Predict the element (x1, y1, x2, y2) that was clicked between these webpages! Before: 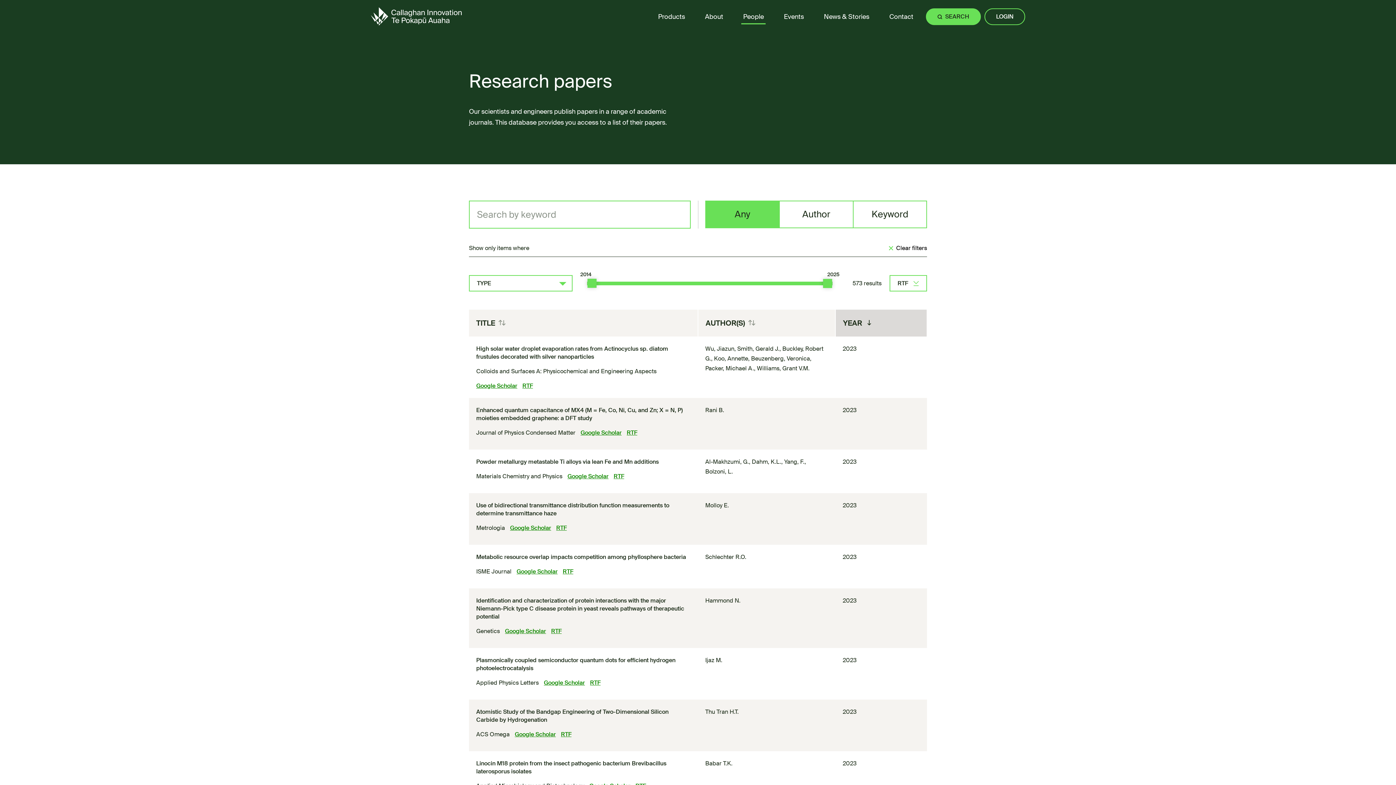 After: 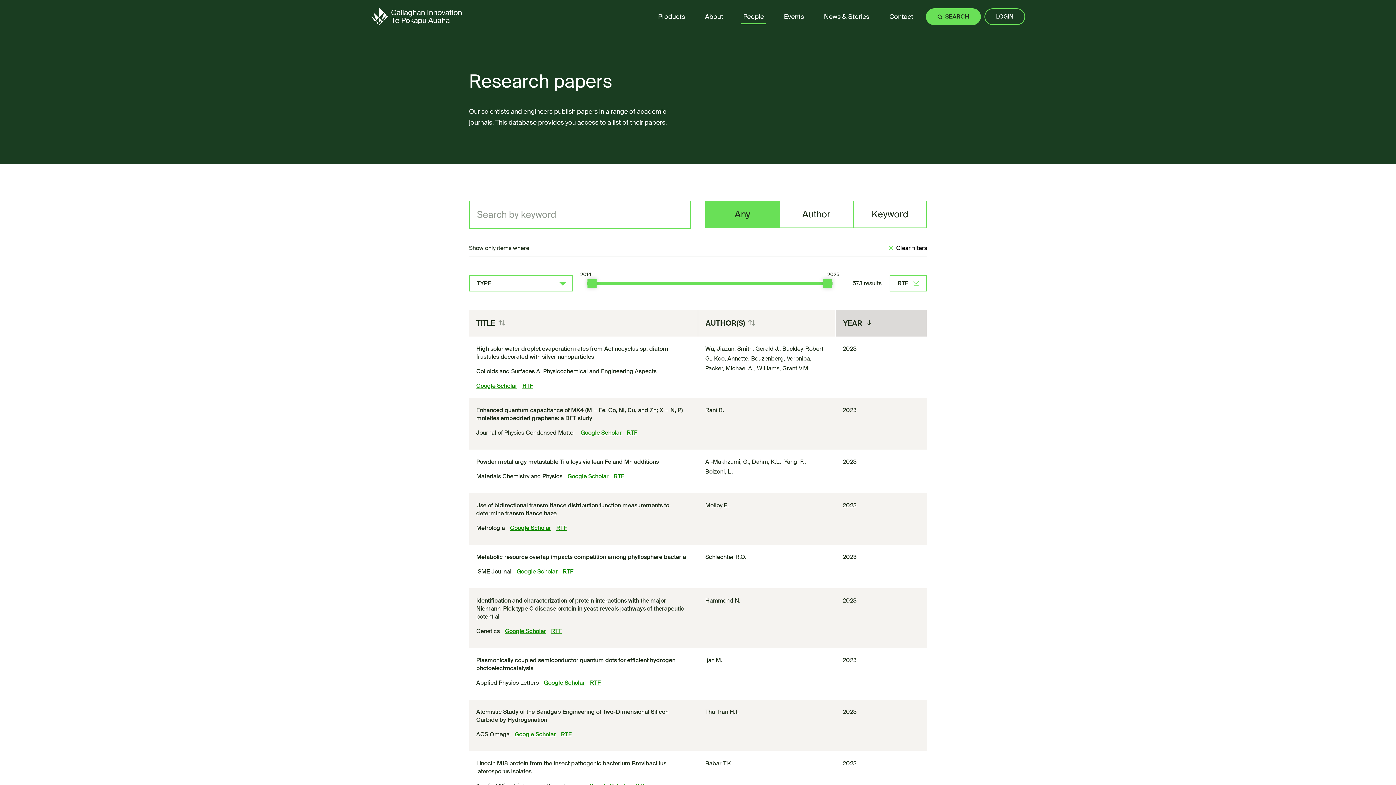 Action: label: Google Scholar bbox: (567, 471, 608, 481)